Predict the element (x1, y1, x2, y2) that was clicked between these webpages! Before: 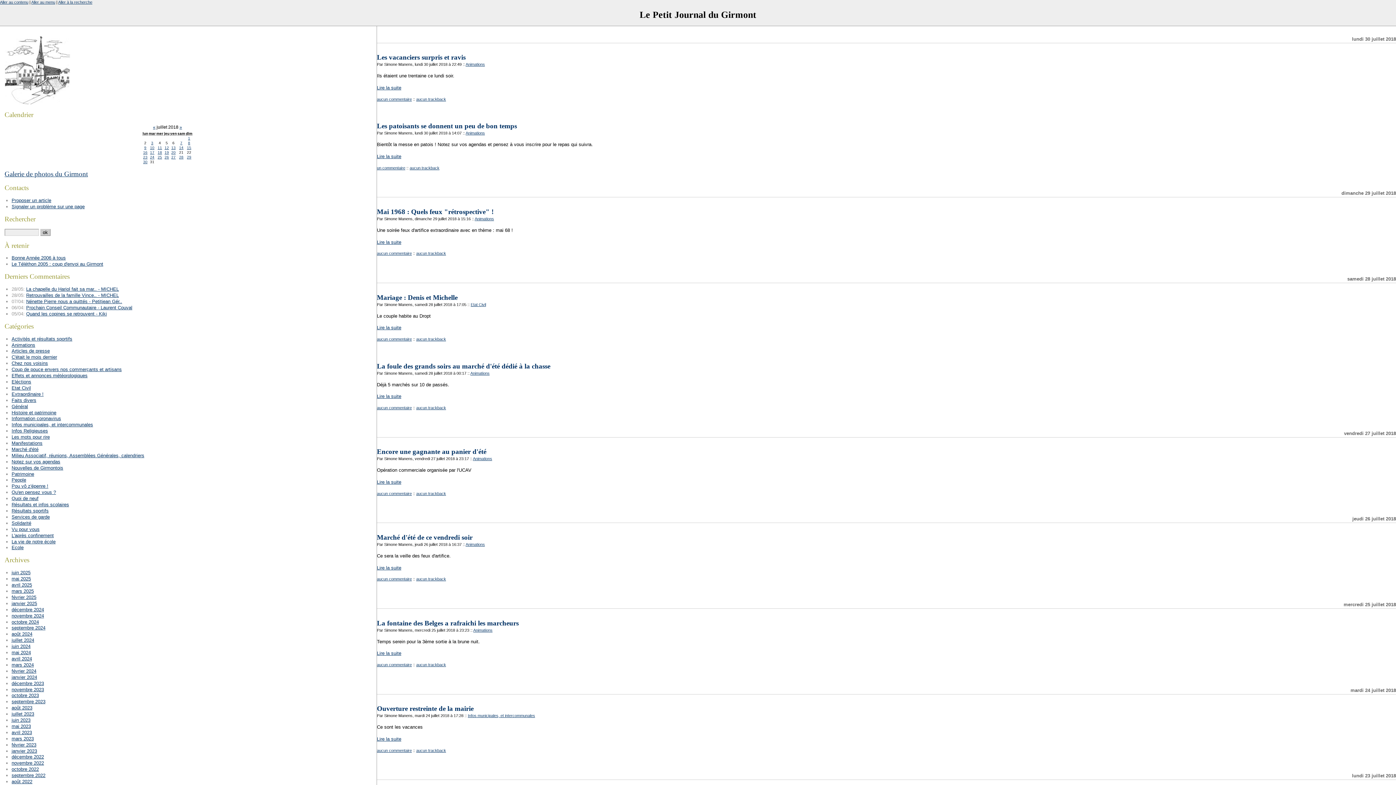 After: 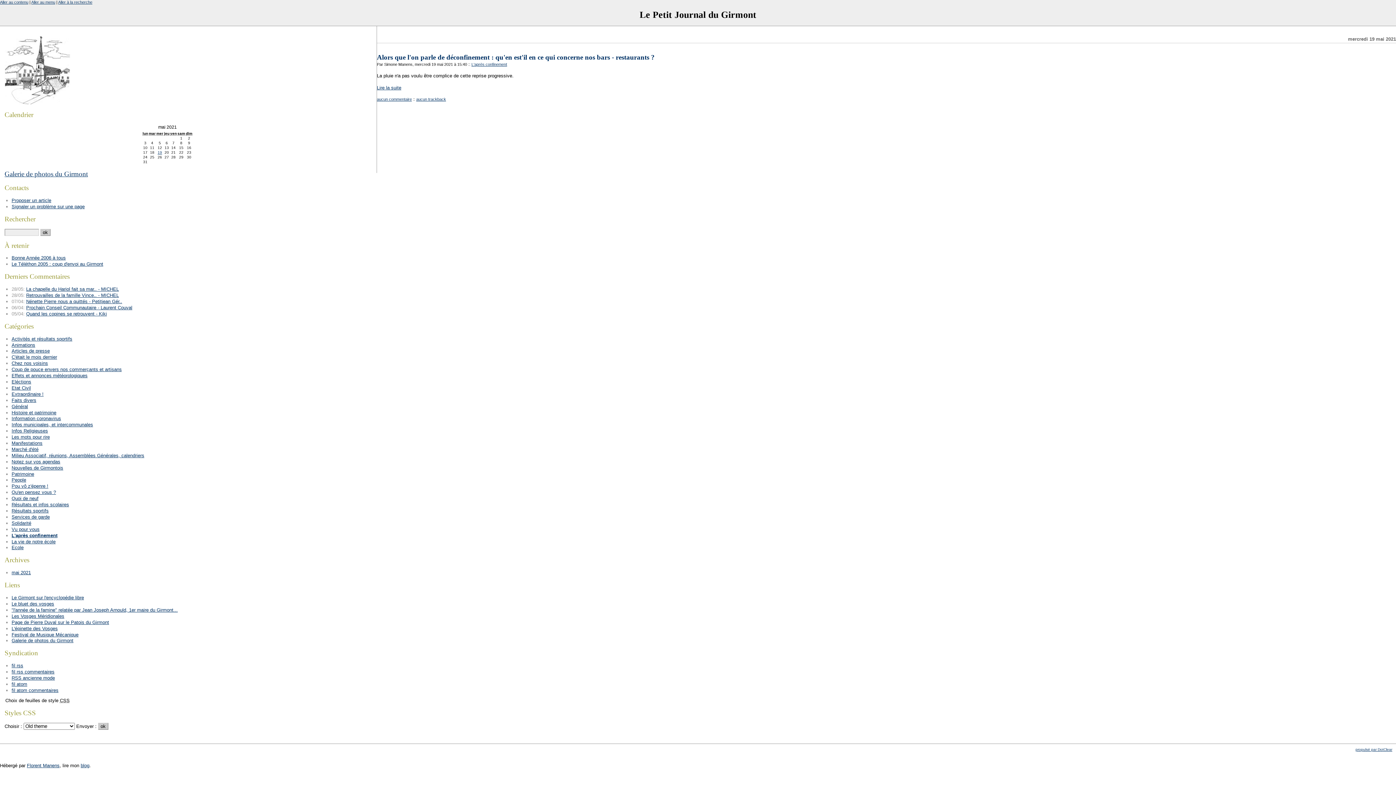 Action: label: L'après confinement bbox: (11, 532, 53, 538)